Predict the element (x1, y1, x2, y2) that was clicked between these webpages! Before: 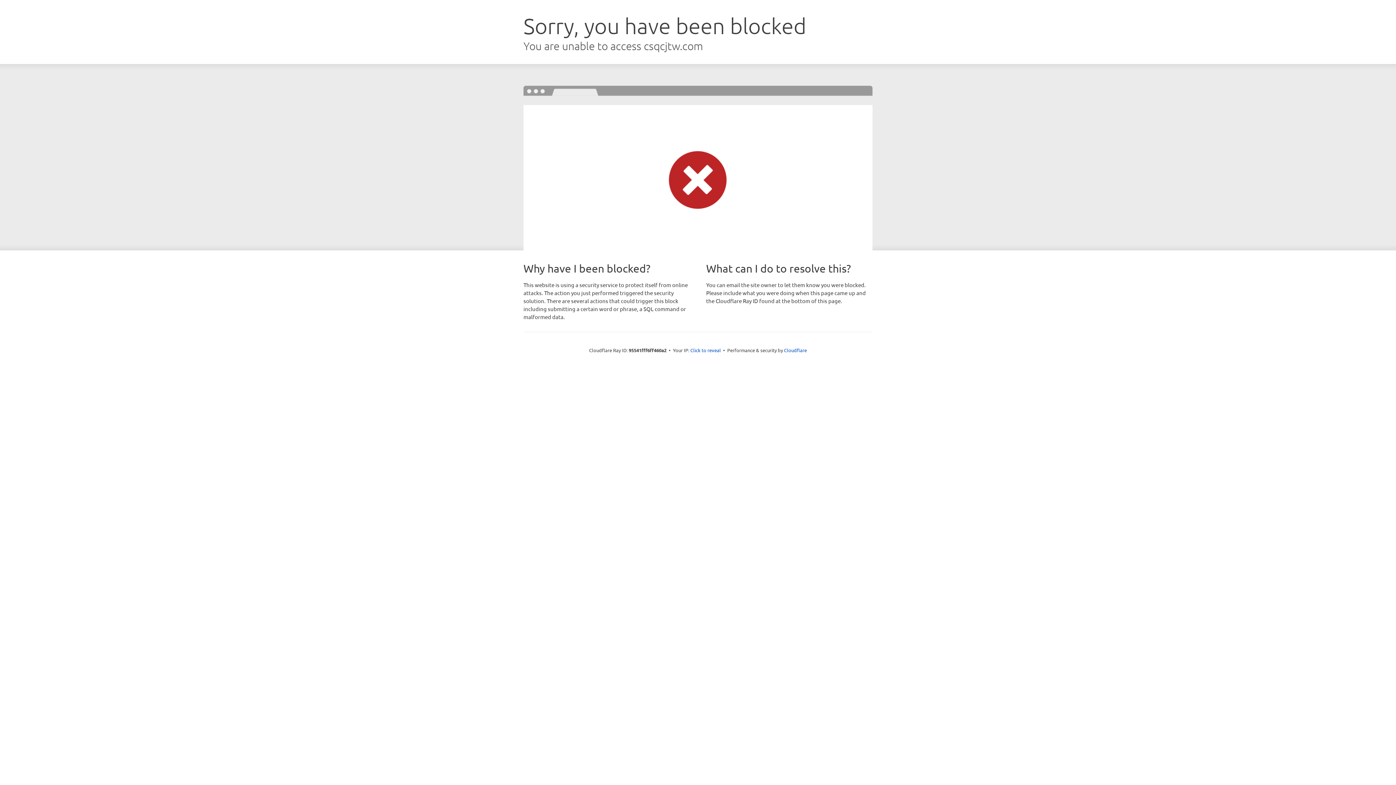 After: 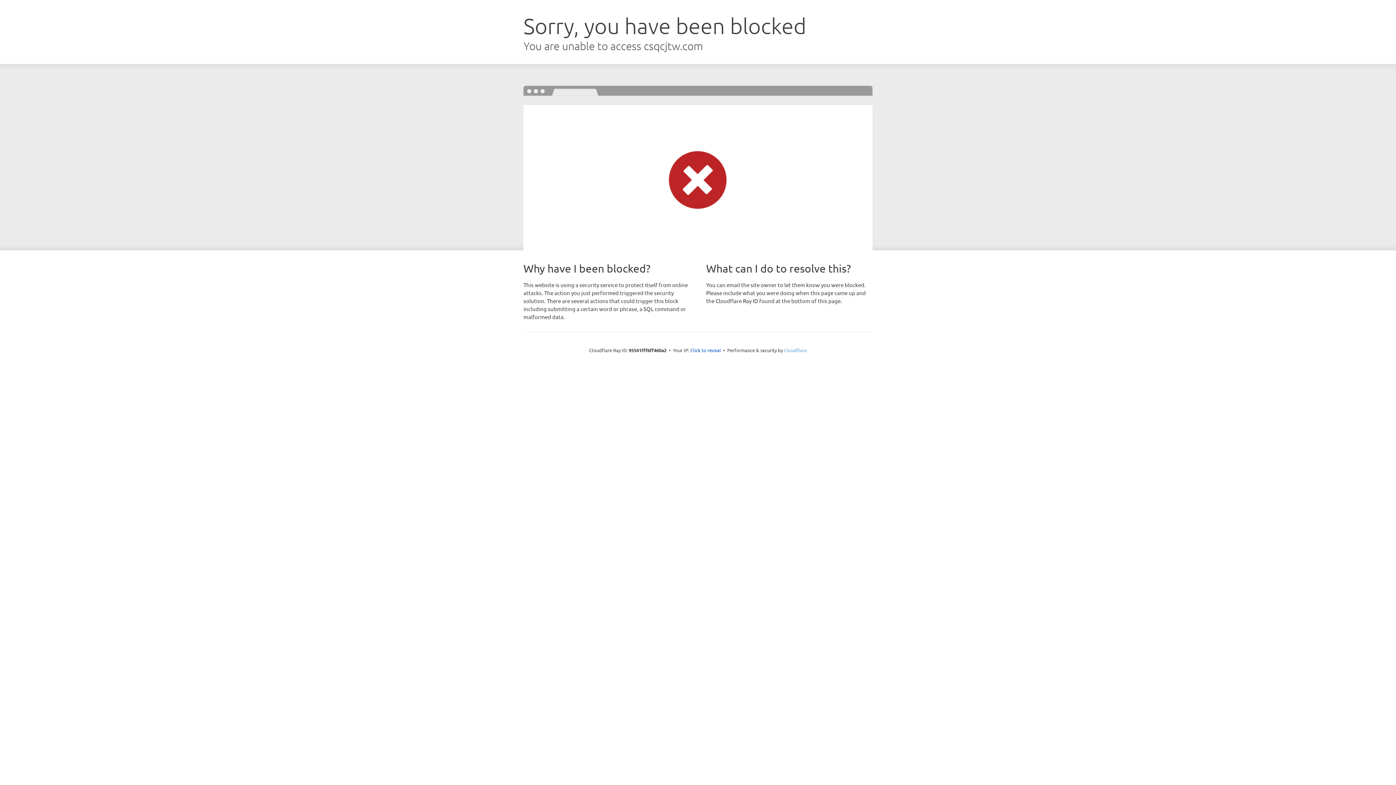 Action: bbox: (784, 347, 807, 353) label: Cloudflare